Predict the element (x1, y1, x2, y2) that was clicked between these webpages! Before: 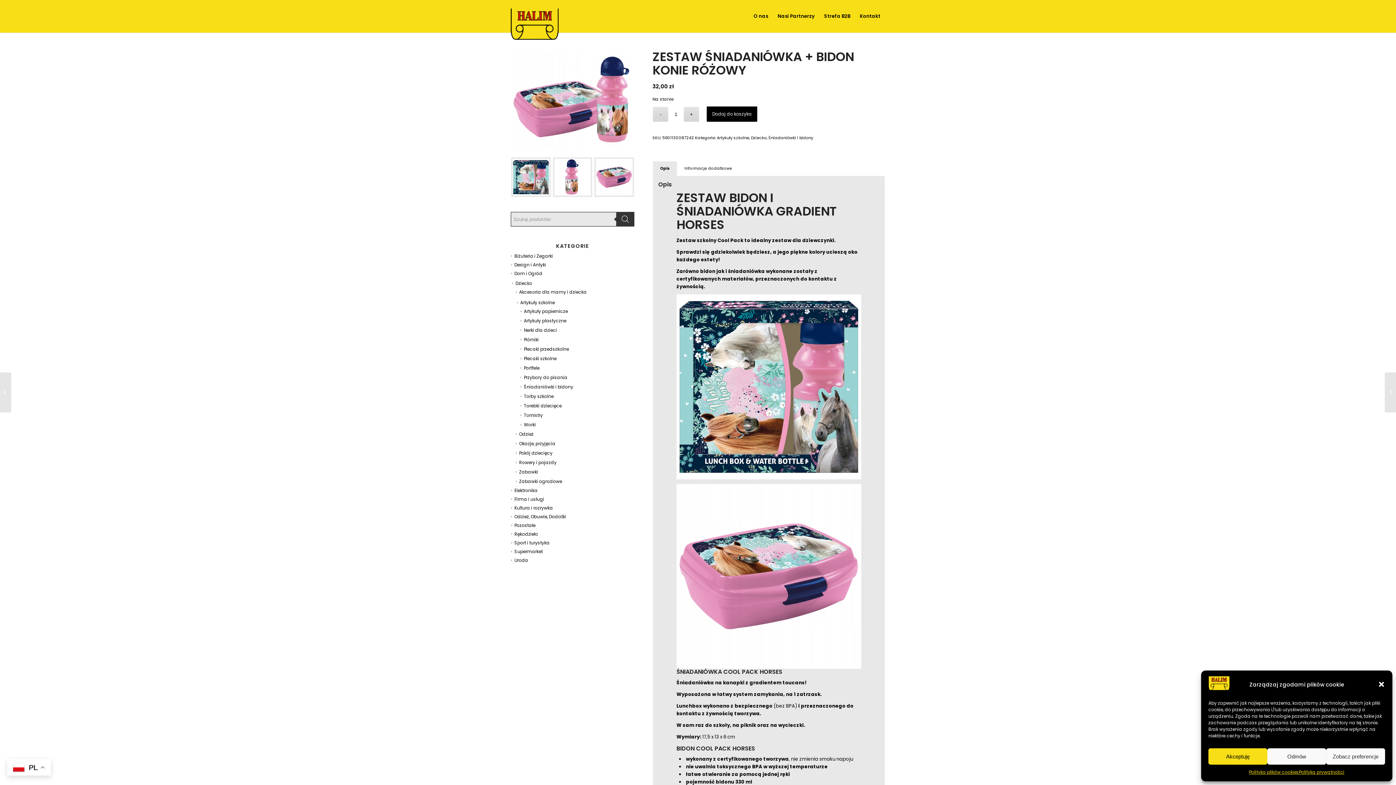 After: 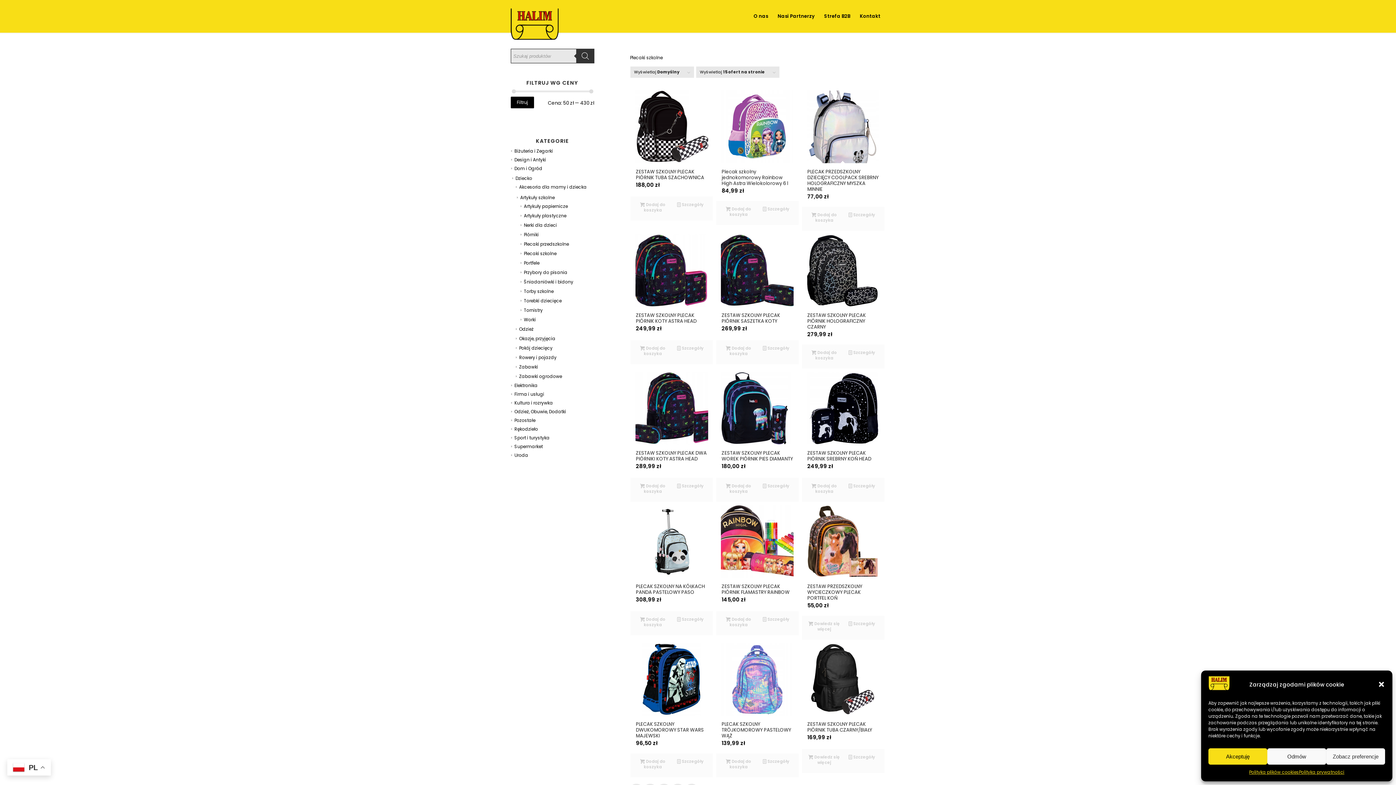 Action: bbox: (520, 355, 556, 361) label: Plecaki szkolne